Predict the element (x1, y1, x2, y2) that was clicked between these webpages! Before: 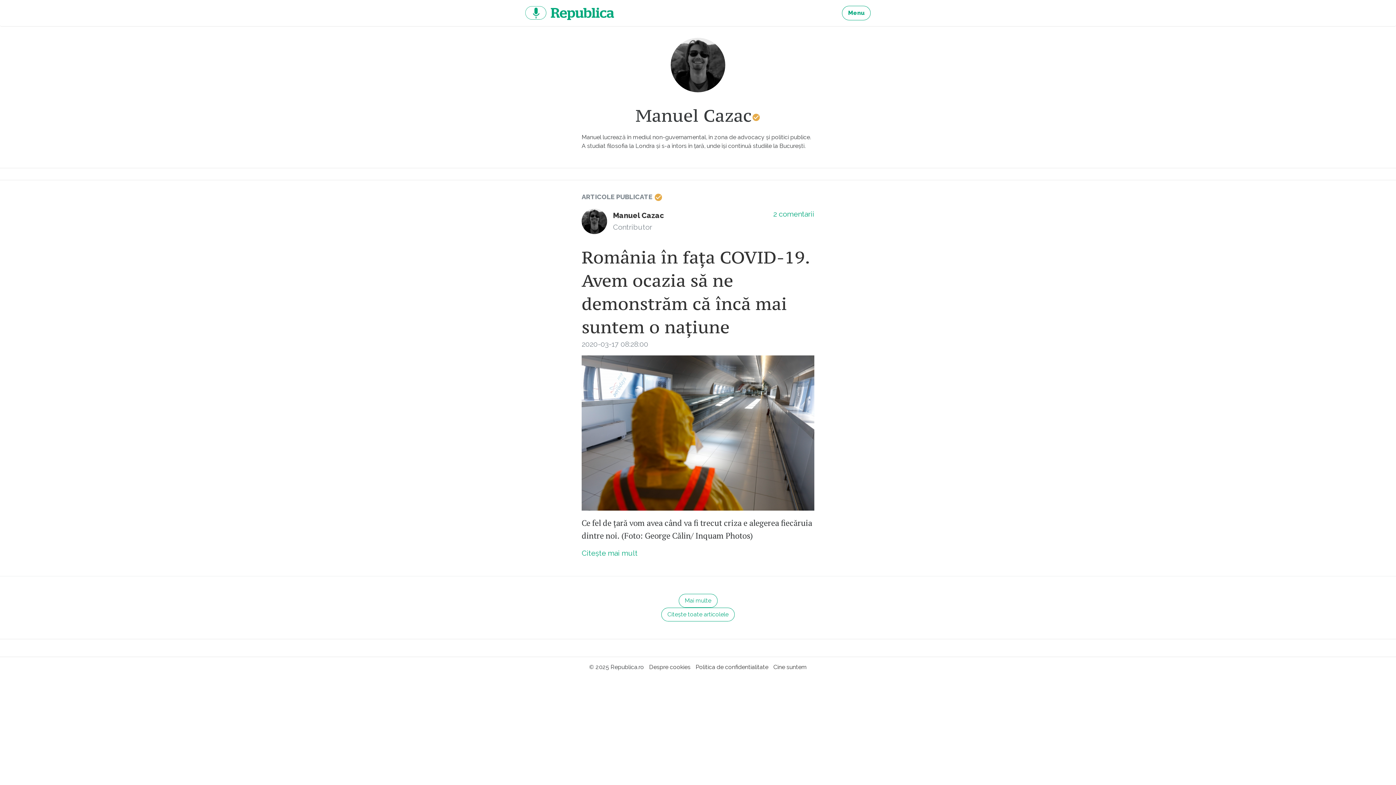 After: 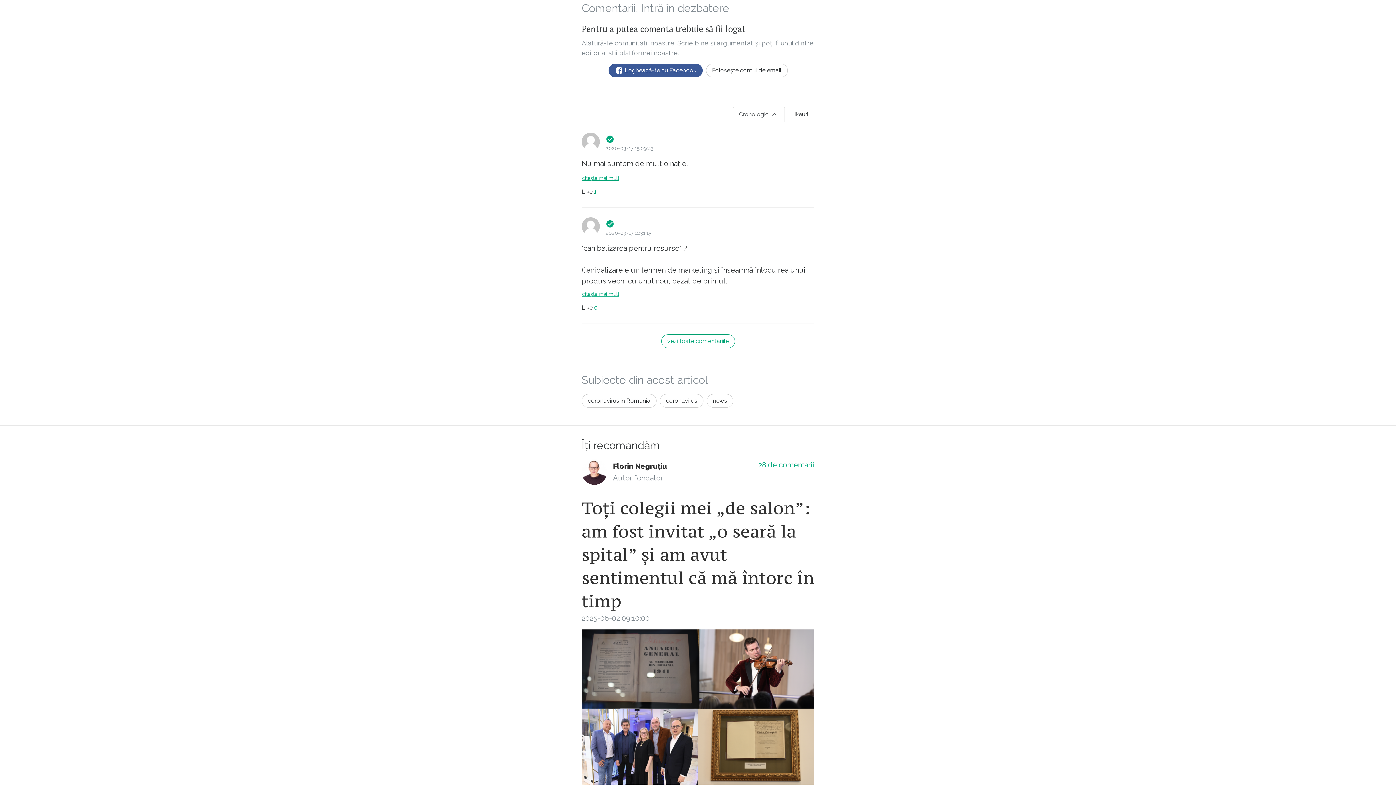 Action: label: 2 comentarii bbox: (773, 209, 814, 218)